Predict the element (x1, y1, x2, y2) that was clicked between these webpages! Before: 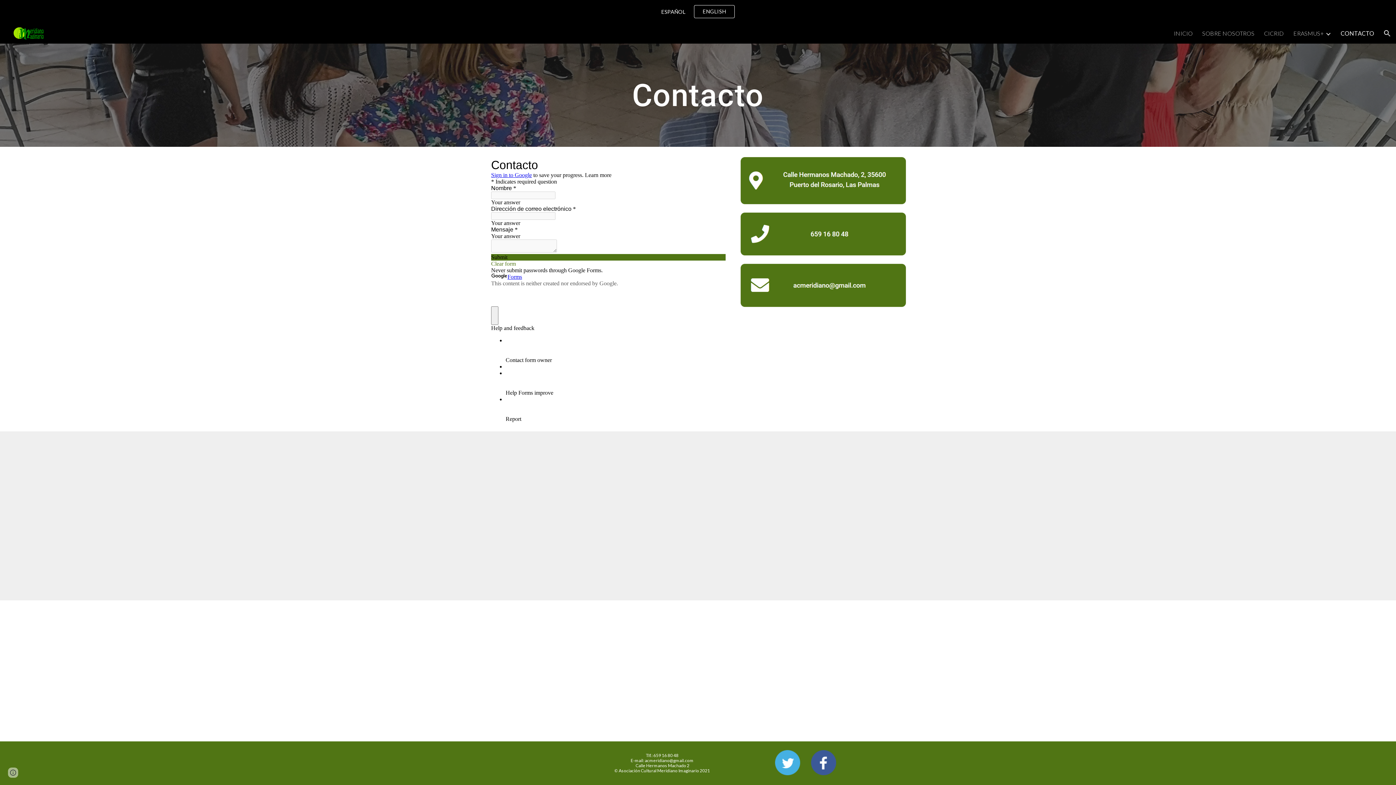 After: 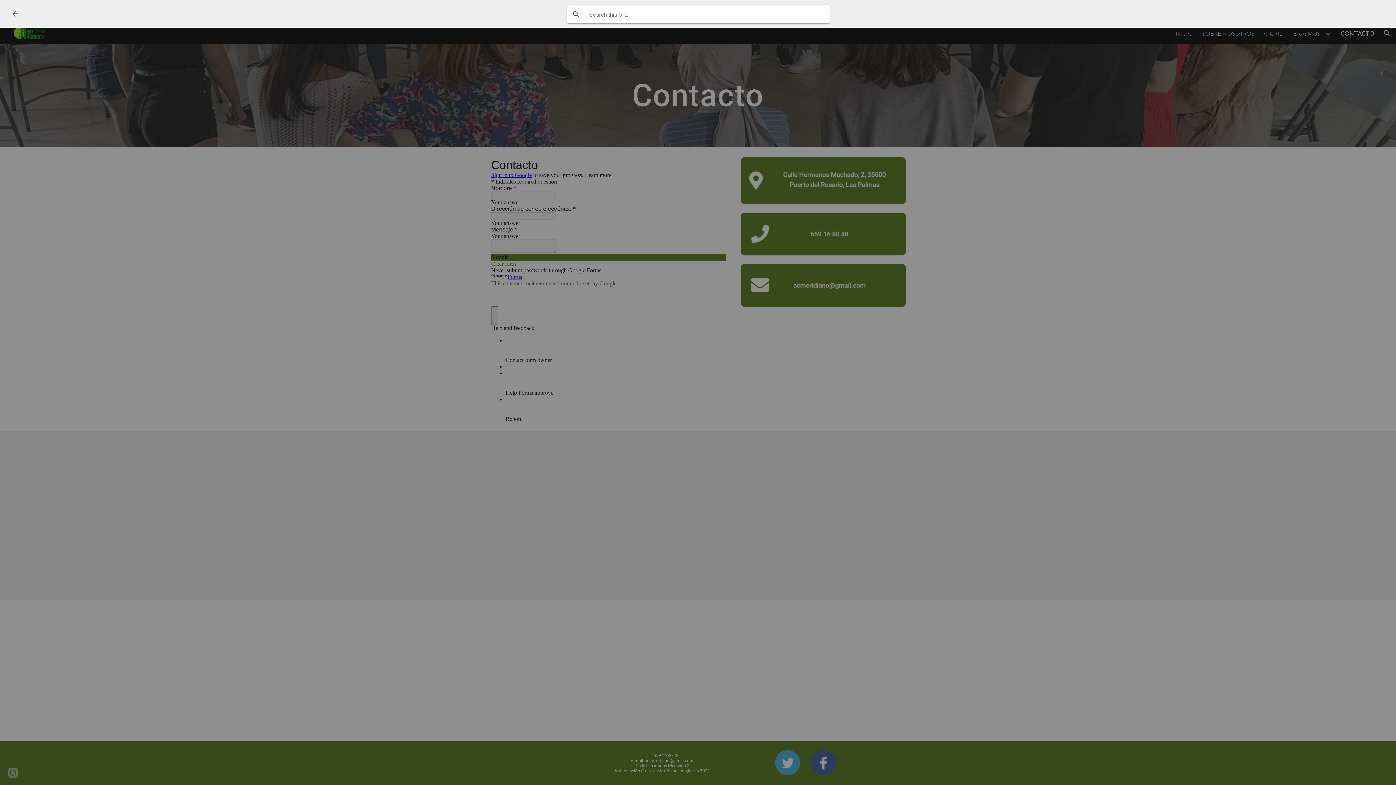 Action: label: Open search bar bbox: (1378, 24, 1396, 42)